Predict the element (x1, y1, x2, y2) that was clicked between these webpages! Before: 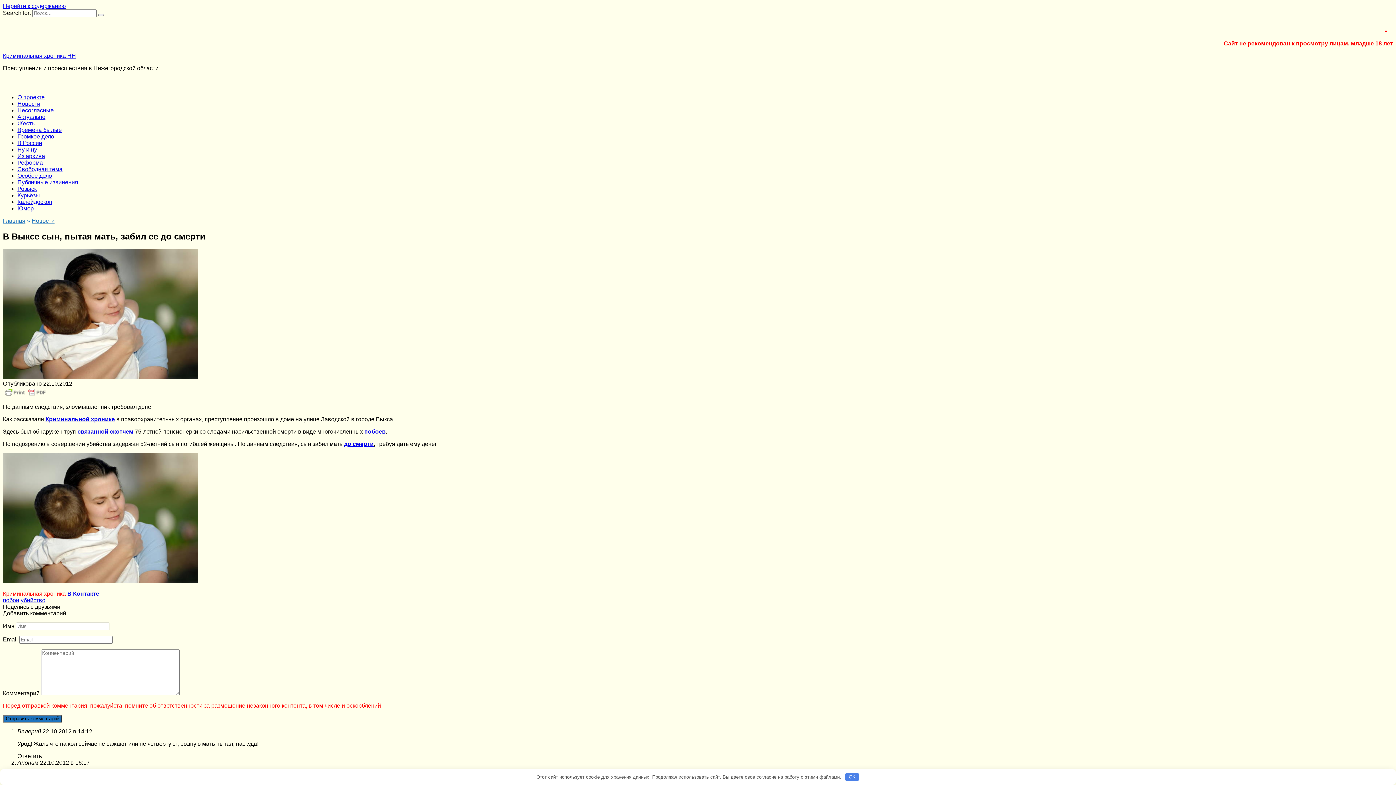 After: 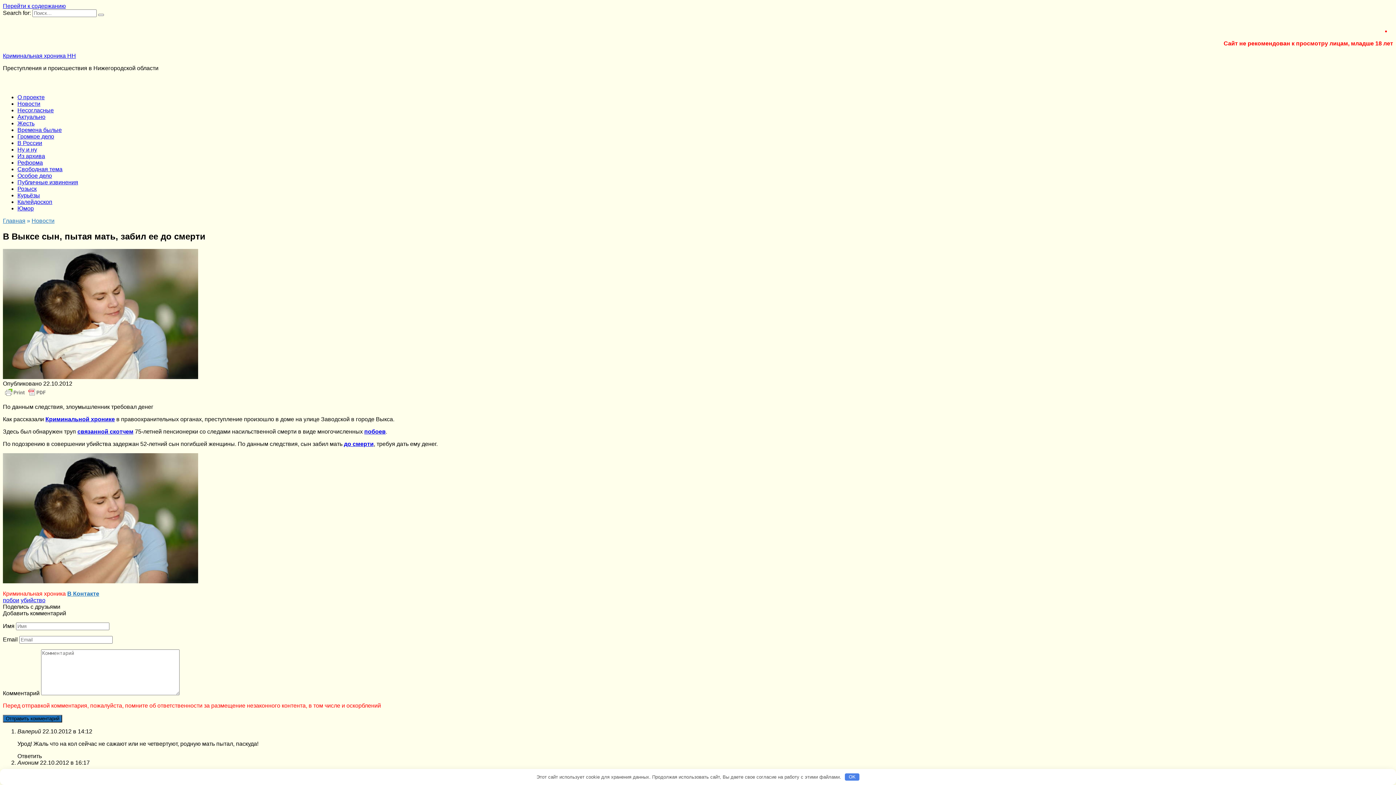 Action: bbox: (67, 590, 99, 597) label: В Контакте